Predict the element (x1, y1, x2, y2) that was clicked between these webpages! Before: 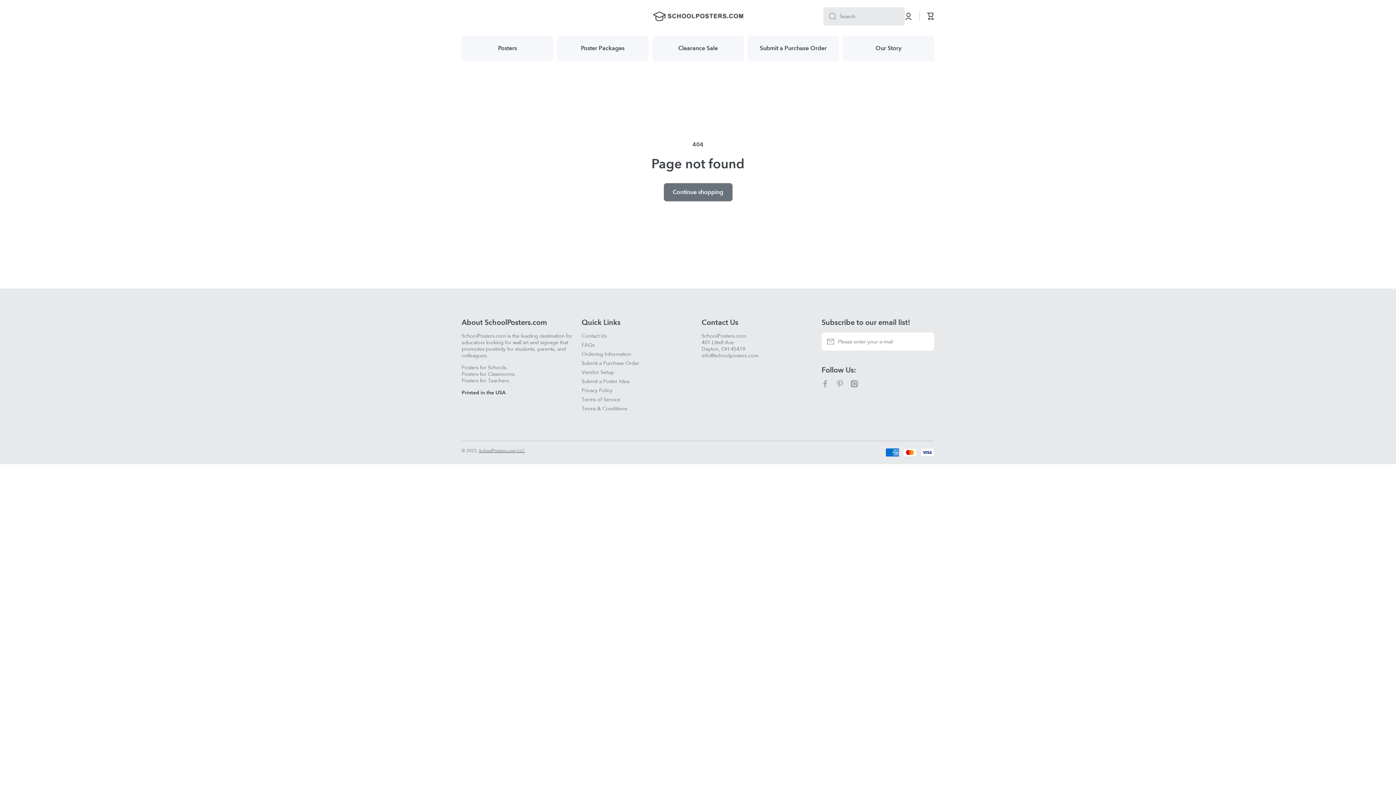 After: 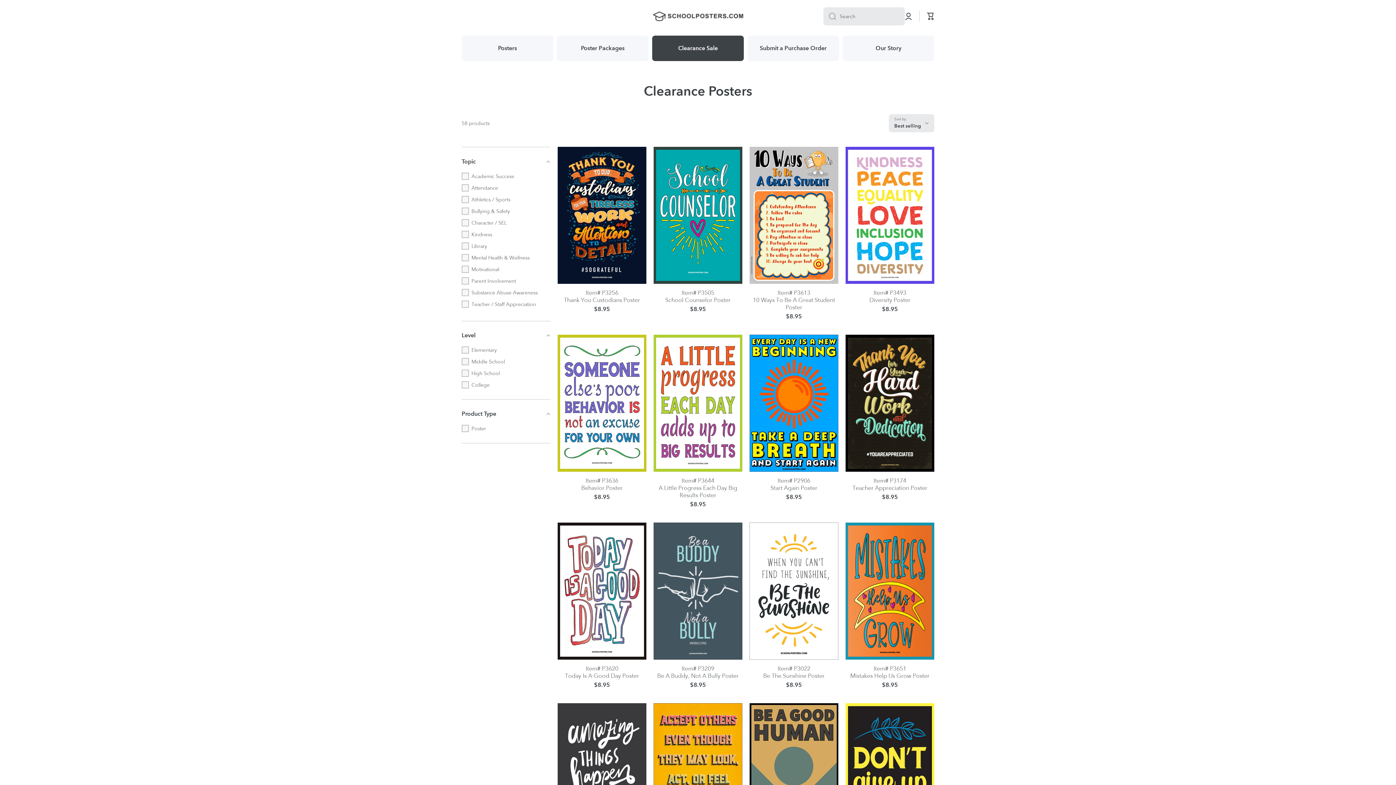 Action: label: Clearance Sale bbox: (652, 35, 744, 61)